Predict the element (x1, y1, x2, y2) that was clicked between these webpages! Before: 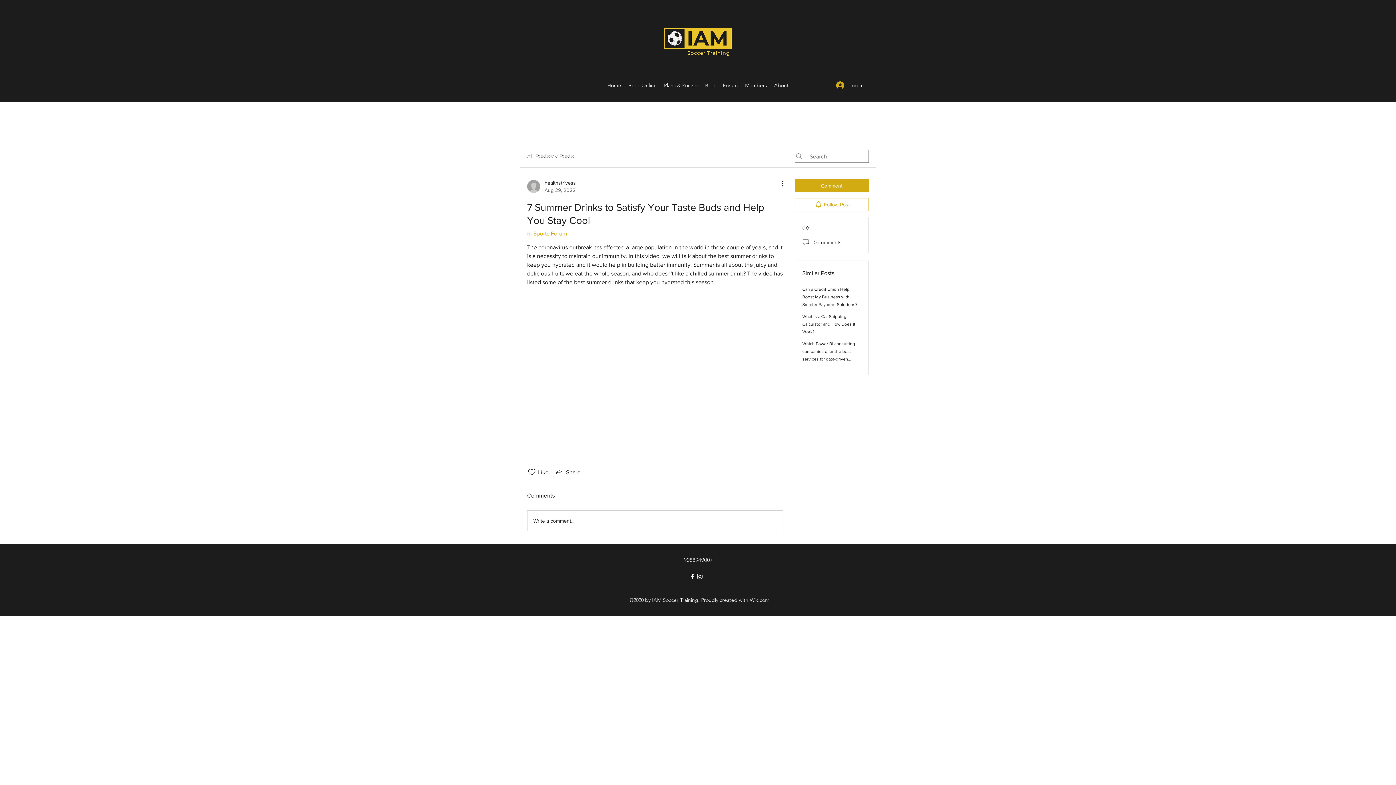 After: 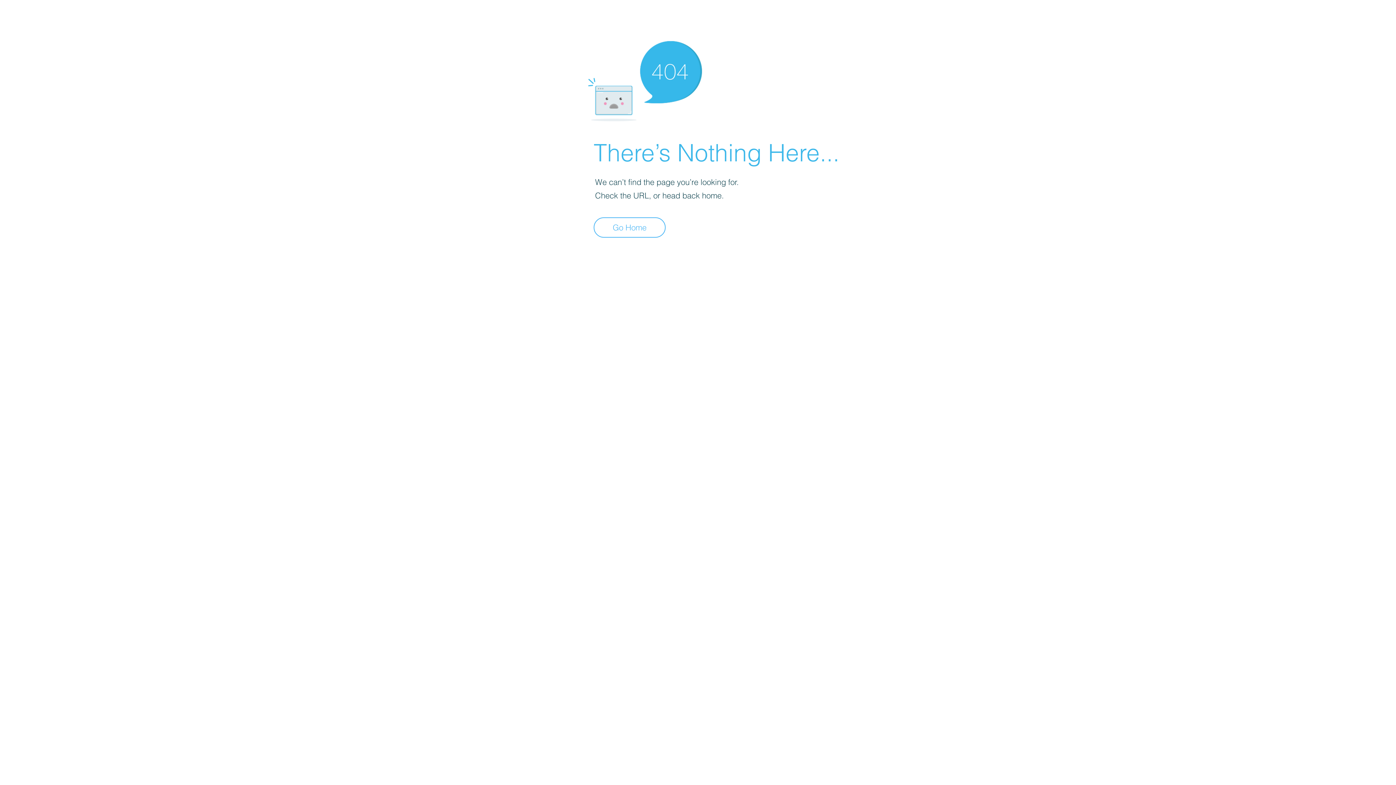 Action: label: healthstrivess
Aug 29, 2022 bbox: (527, 179, 576, 193)